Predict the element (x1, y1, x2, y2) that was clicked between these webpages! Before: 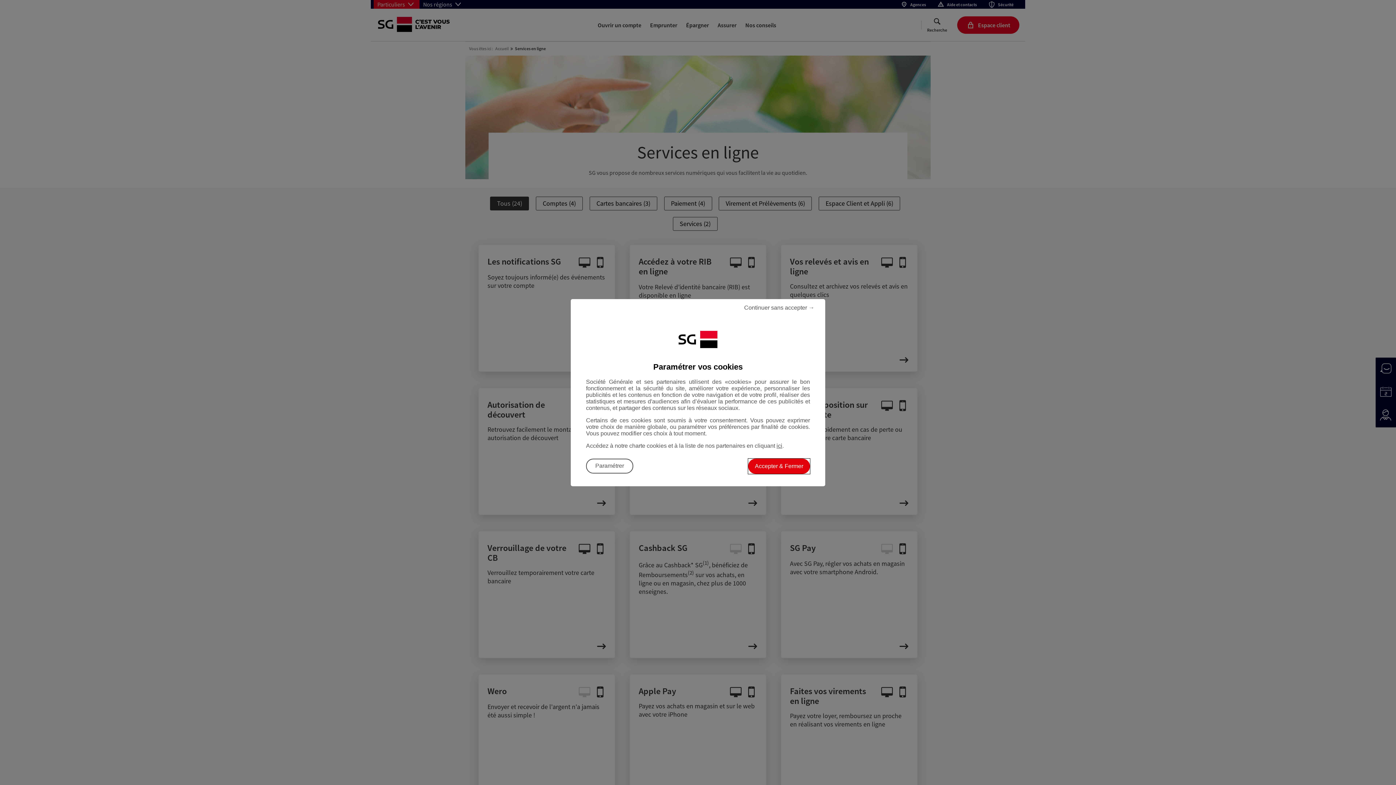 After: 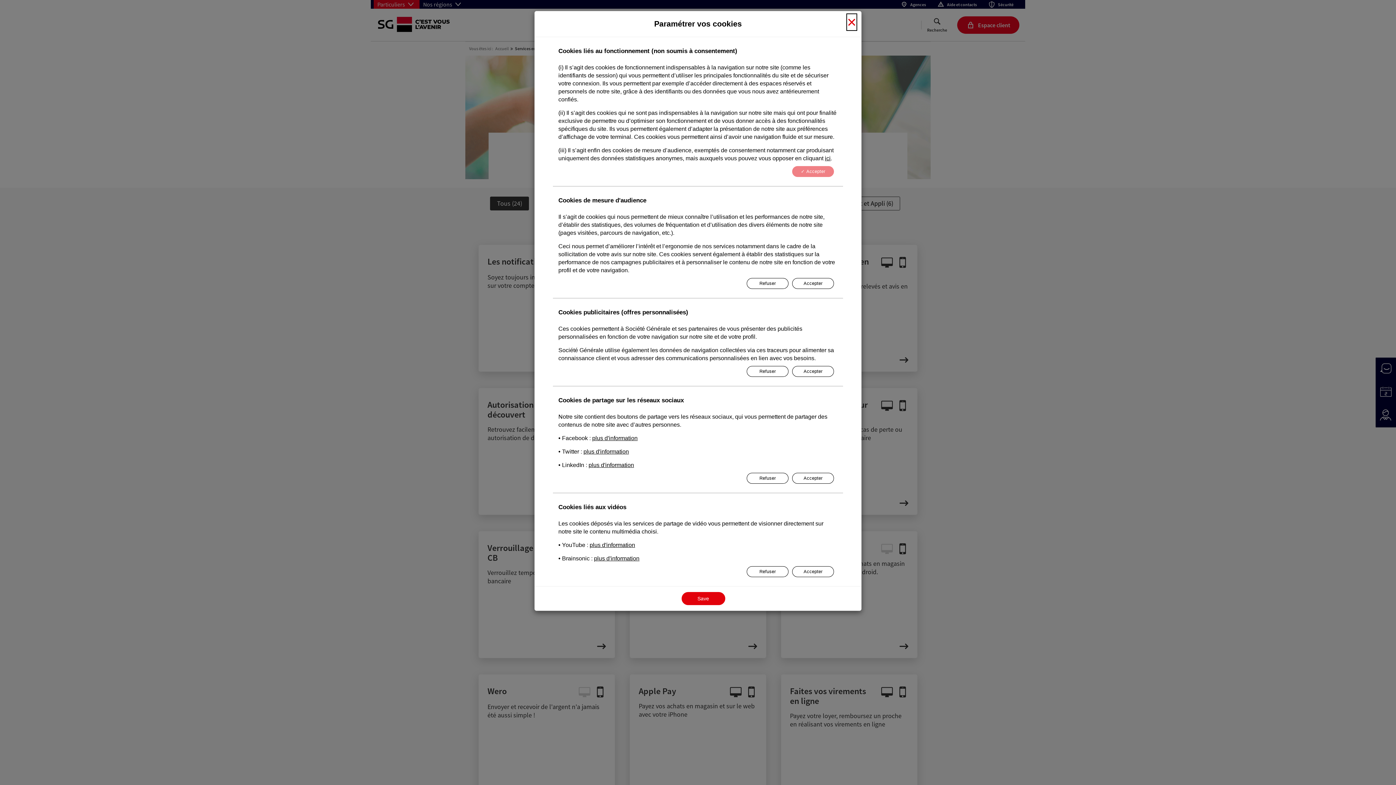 Action: label: Paramétrer vos cookies bbox: (586, 458, 633, 473)